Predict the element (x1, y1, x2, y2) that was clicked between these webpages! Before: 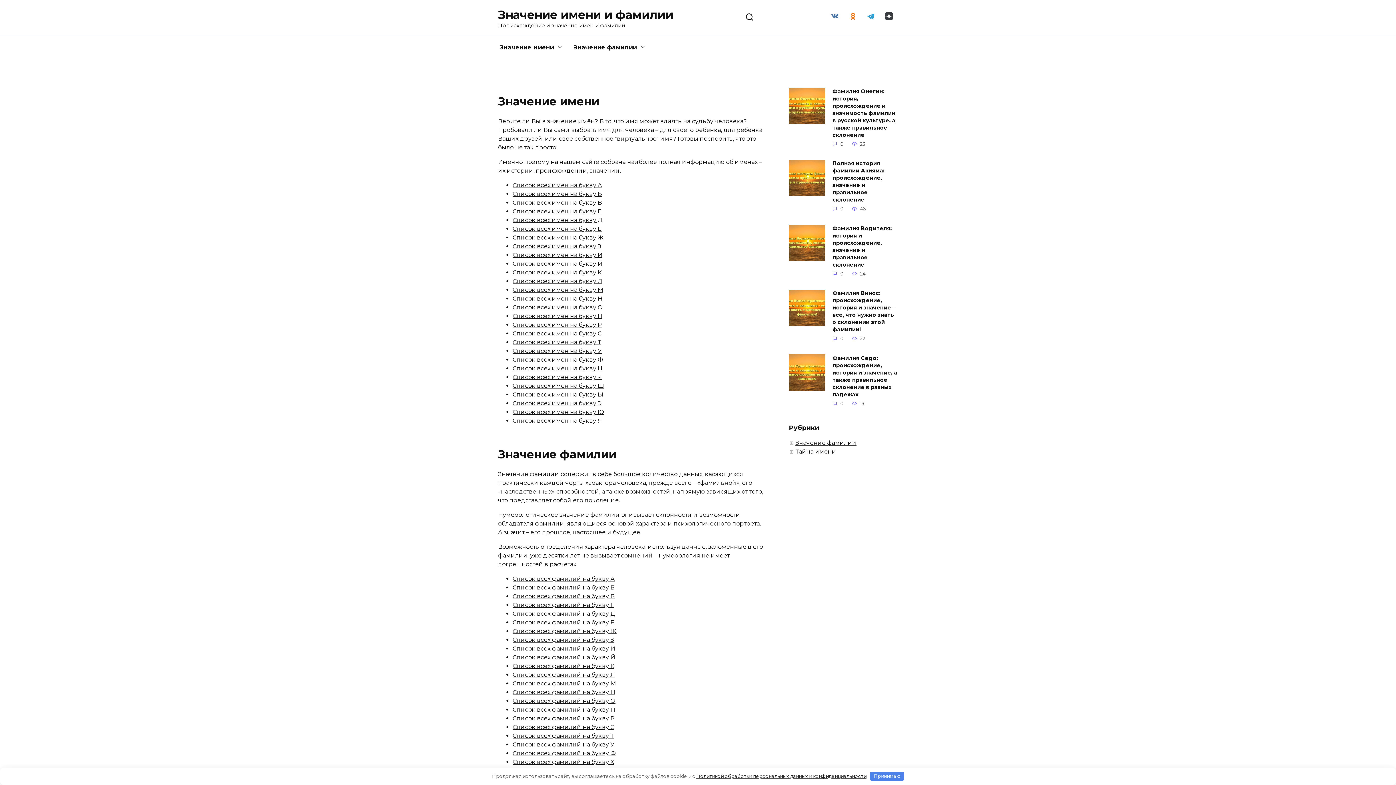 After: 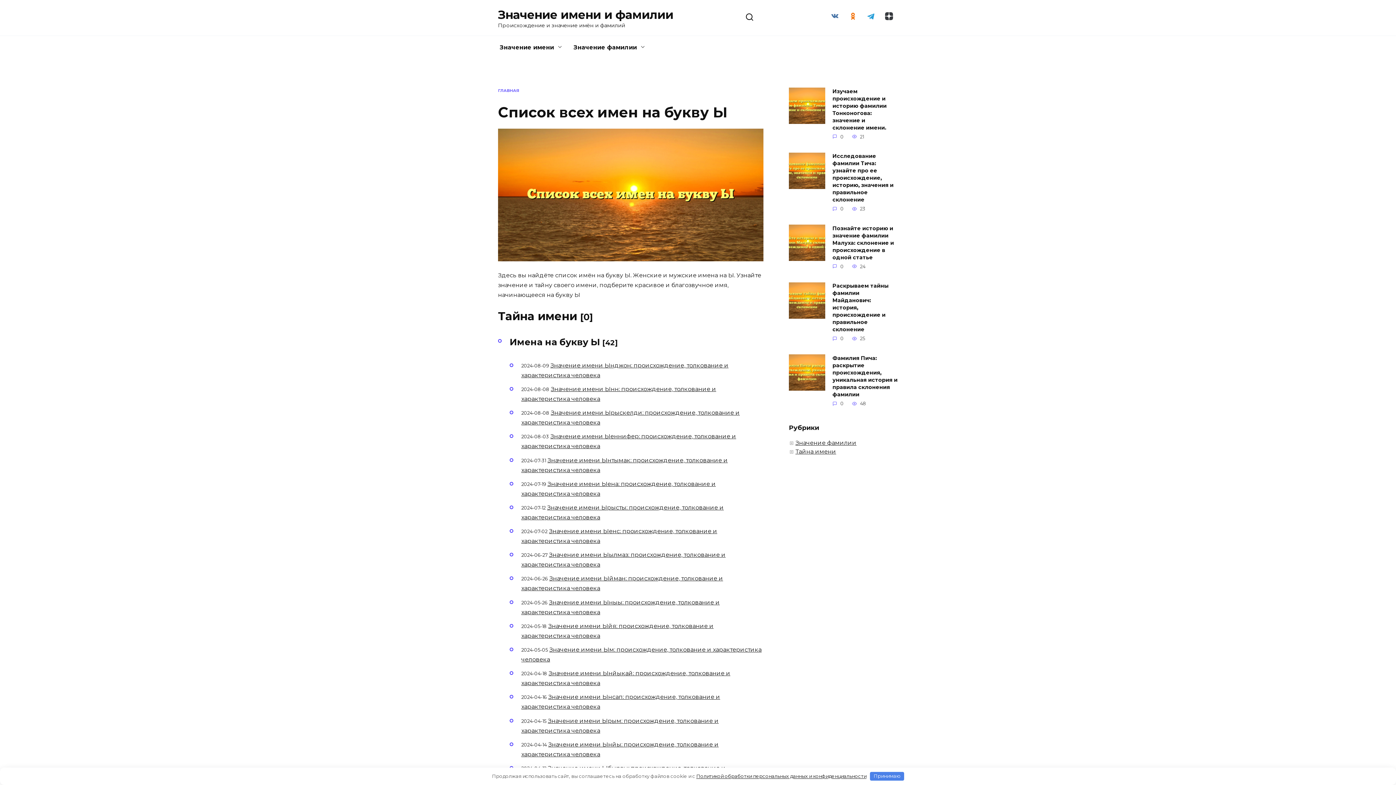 Action: bbox: (512, 391, 603, 398) label: Список всех имен на букву Ы